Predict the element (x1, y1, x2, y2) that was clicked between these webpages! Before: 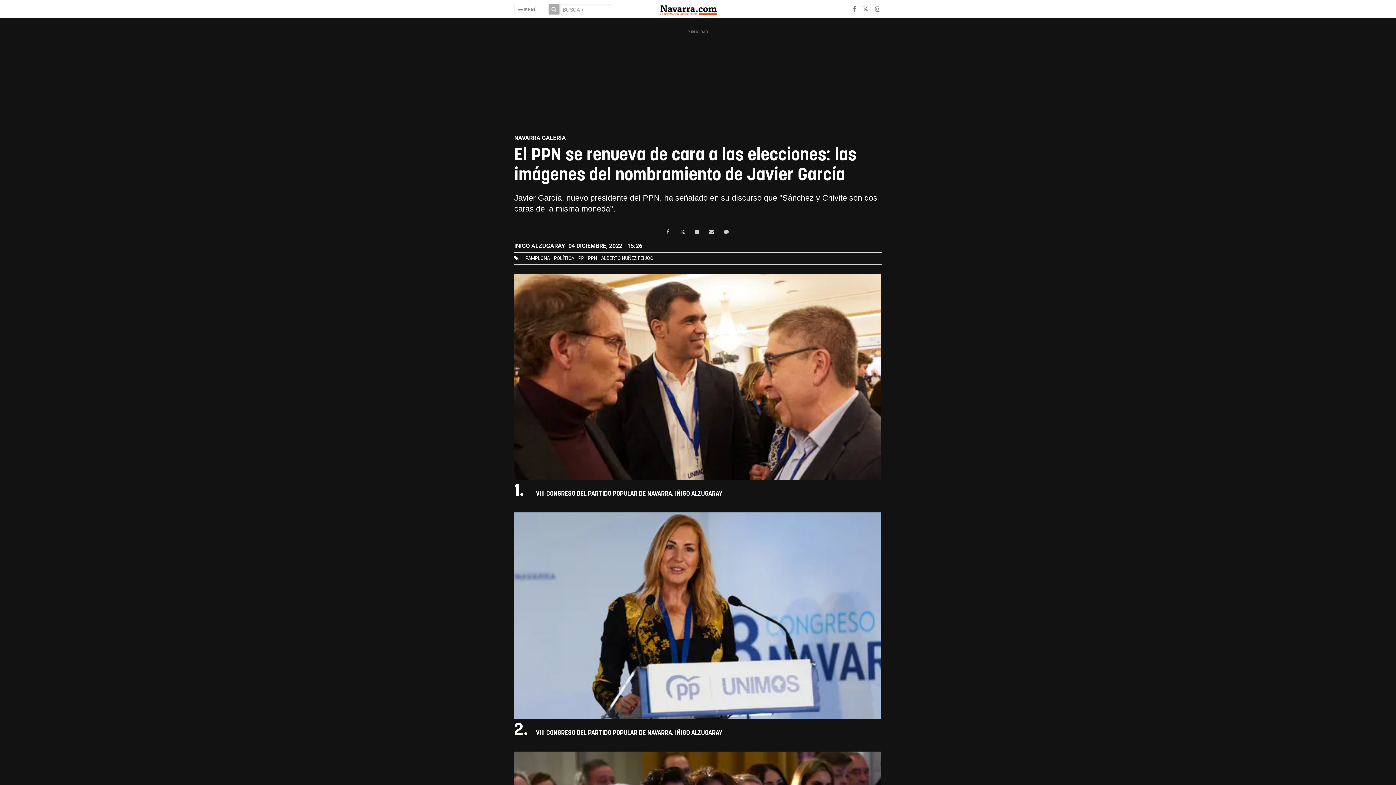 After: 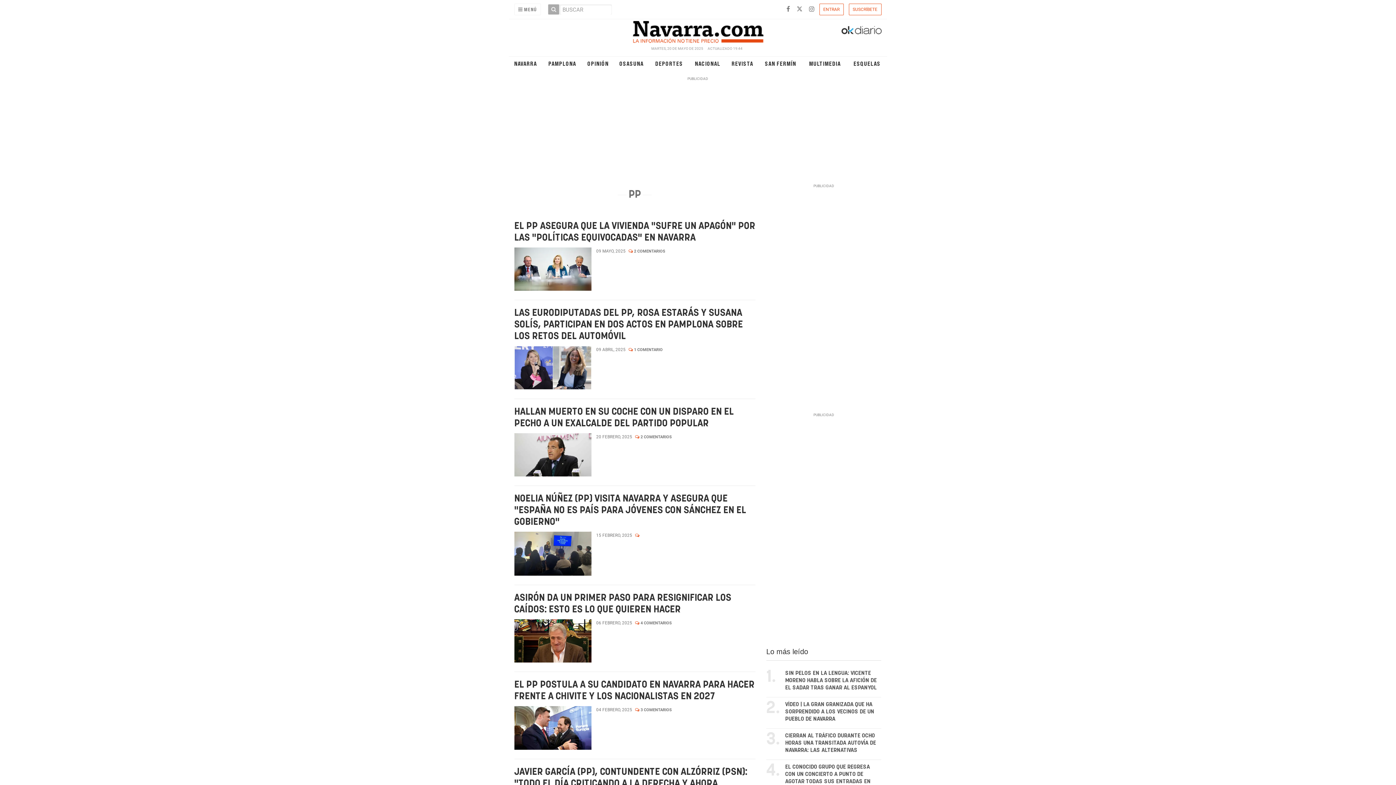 Action: bbox: (576, 255, 585, 261) label: PP